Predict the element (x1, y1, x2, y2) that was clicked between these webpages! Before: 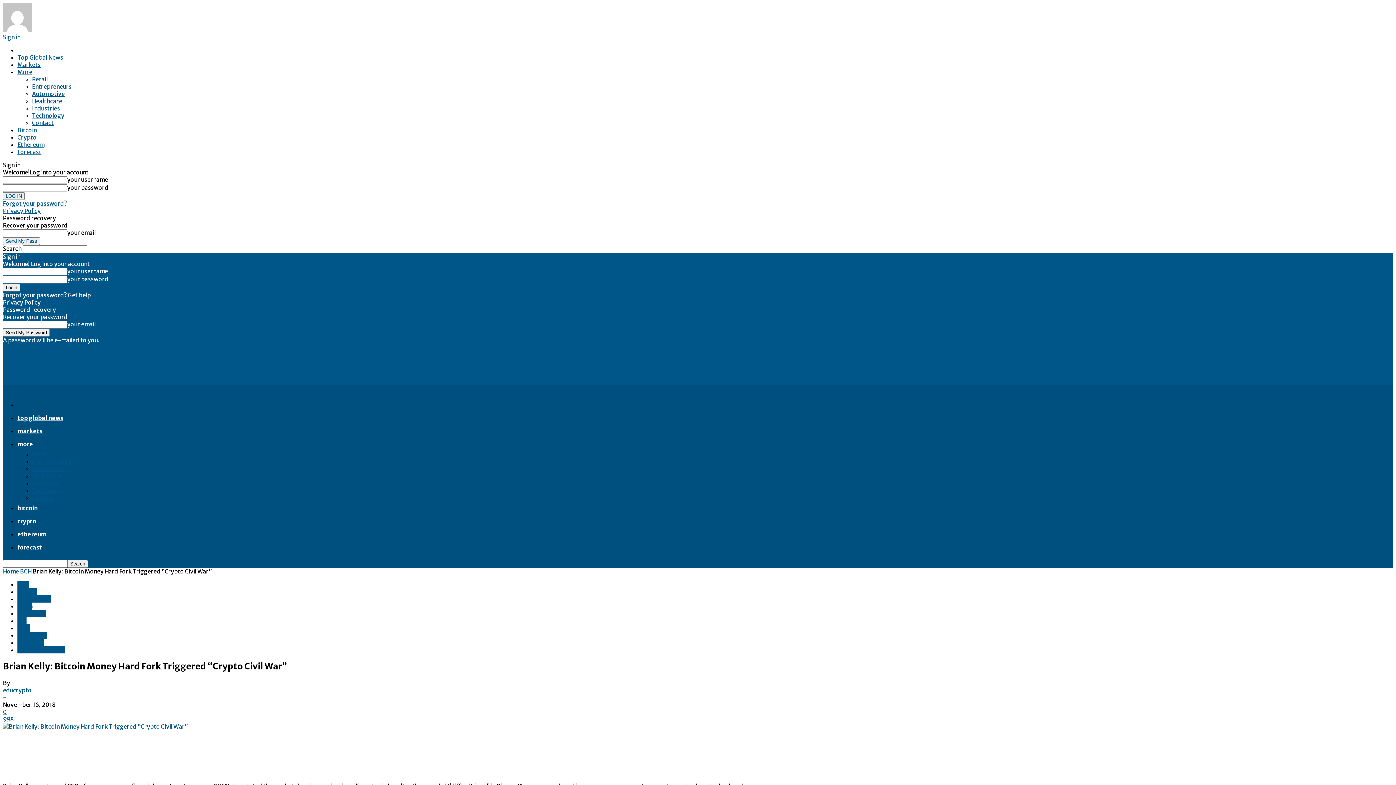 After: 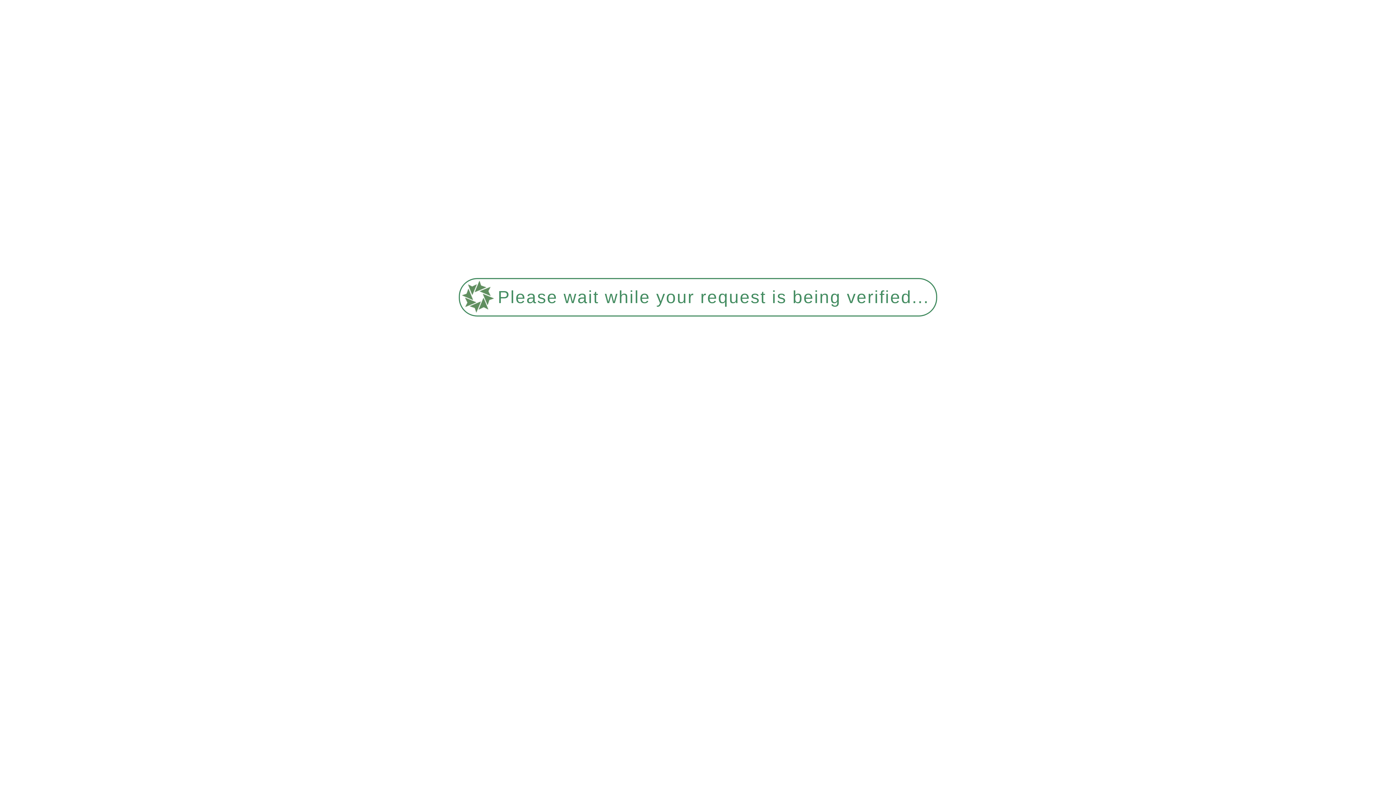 Action: bbox: (32, 104, 60, 112) label: Industries